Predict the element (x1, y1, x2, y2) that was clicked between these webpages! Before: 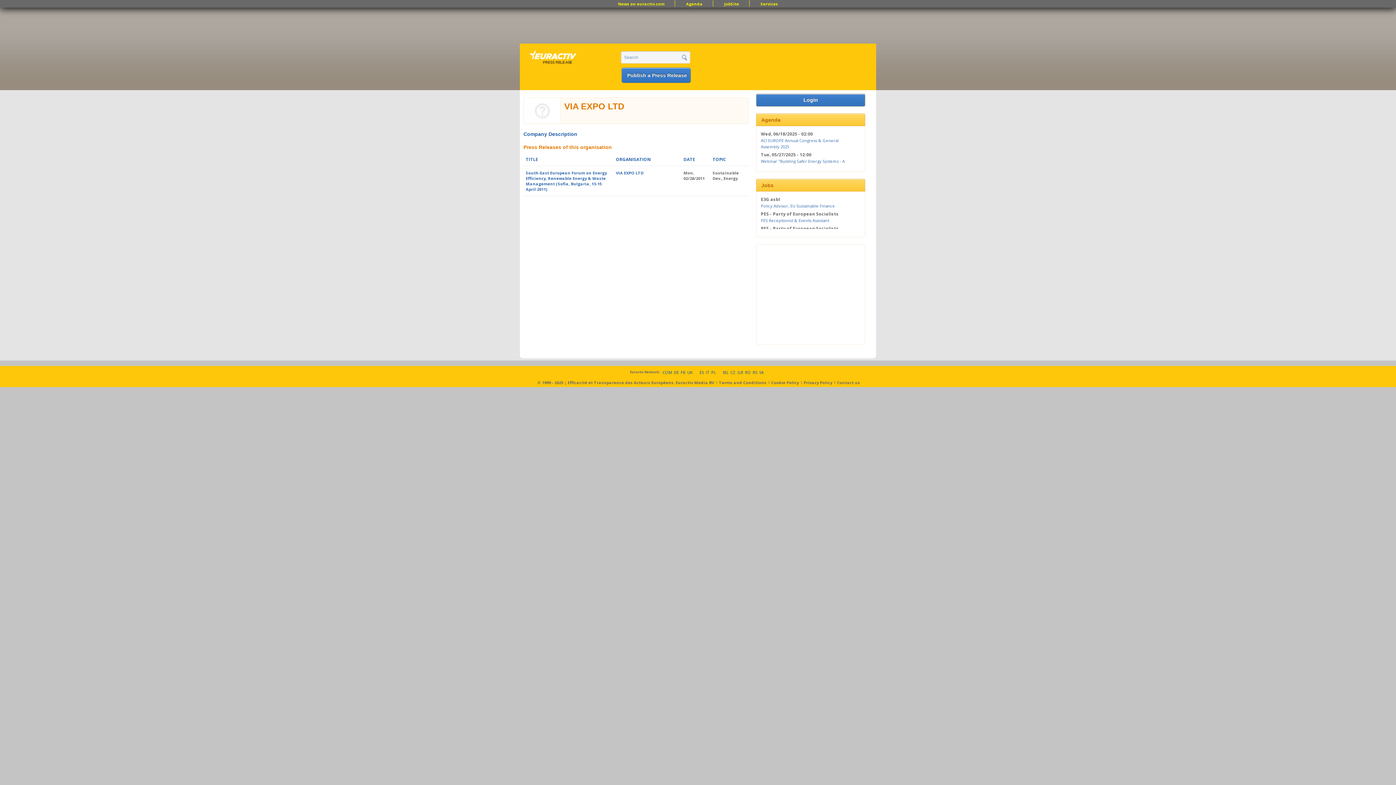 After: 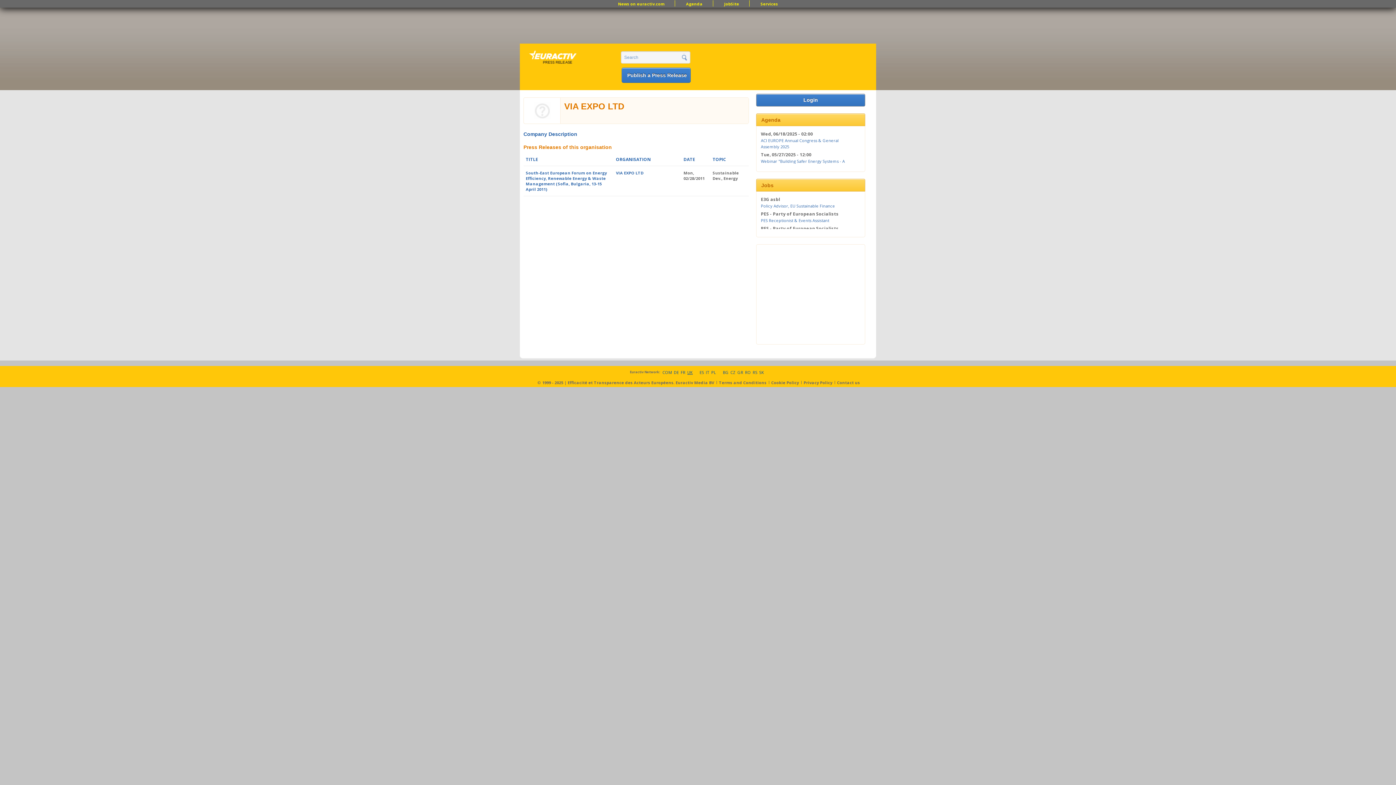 Action: bbox: (687, 368, 692, 375) label: UK